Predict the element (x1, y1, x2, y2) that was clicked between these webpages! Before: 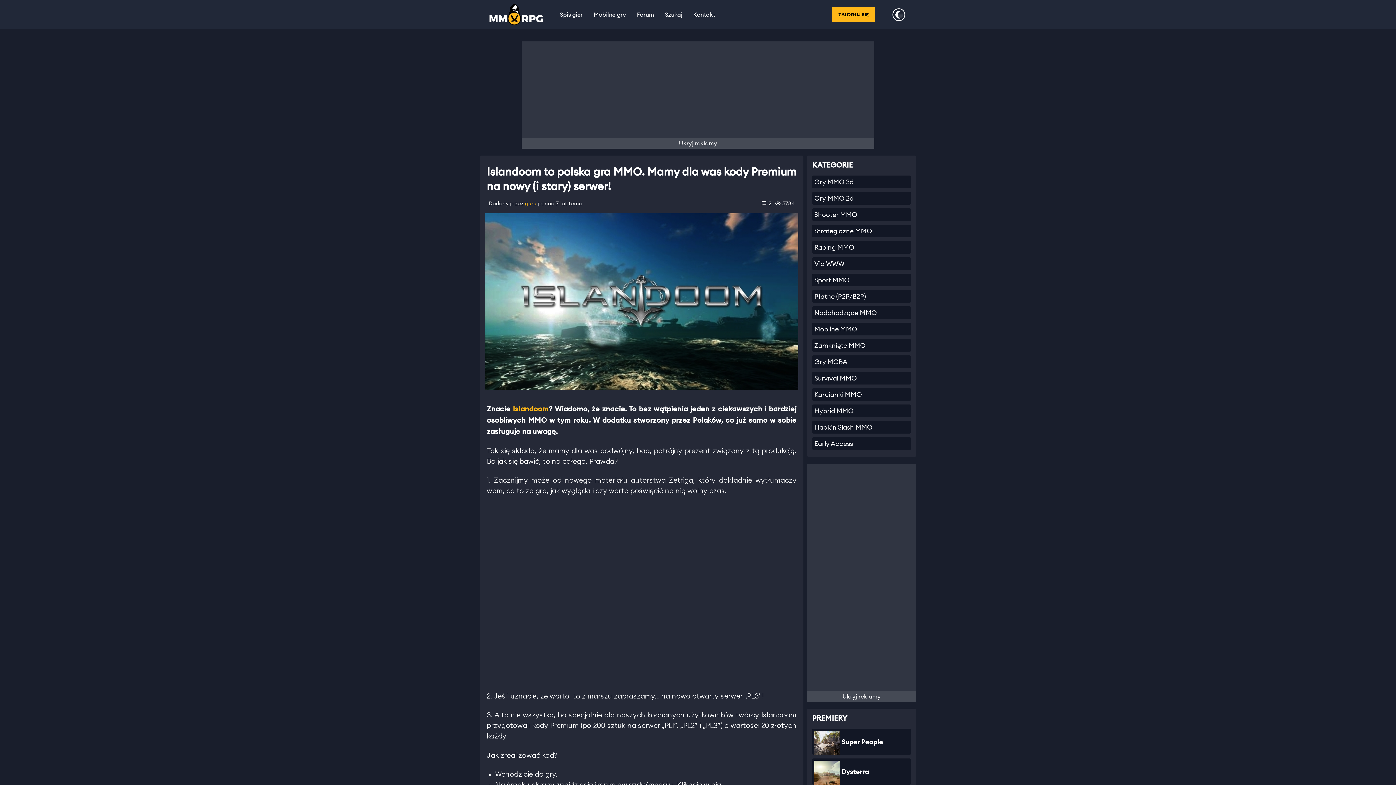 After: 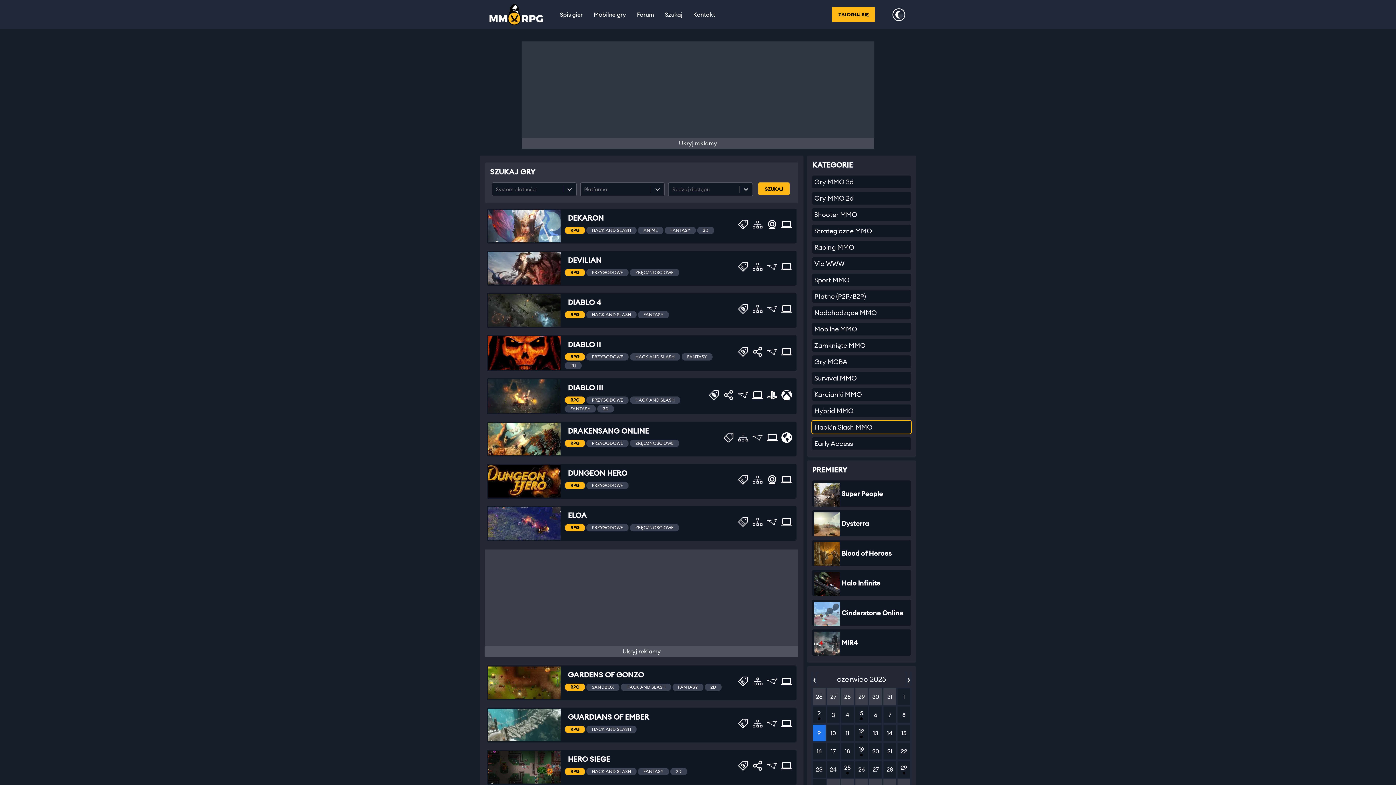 Action: bbox: (812, 421, 911, 433) label: Hack'n Slash MMO